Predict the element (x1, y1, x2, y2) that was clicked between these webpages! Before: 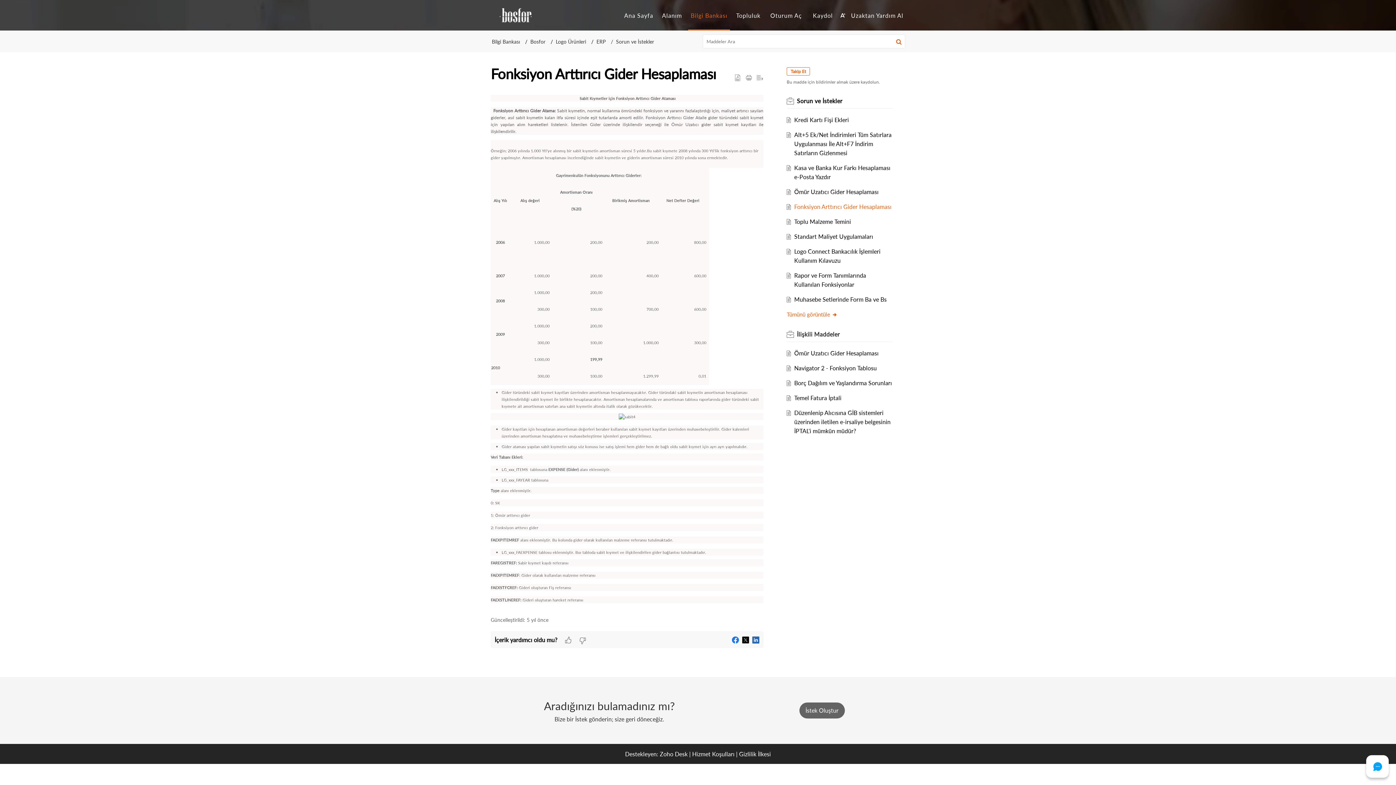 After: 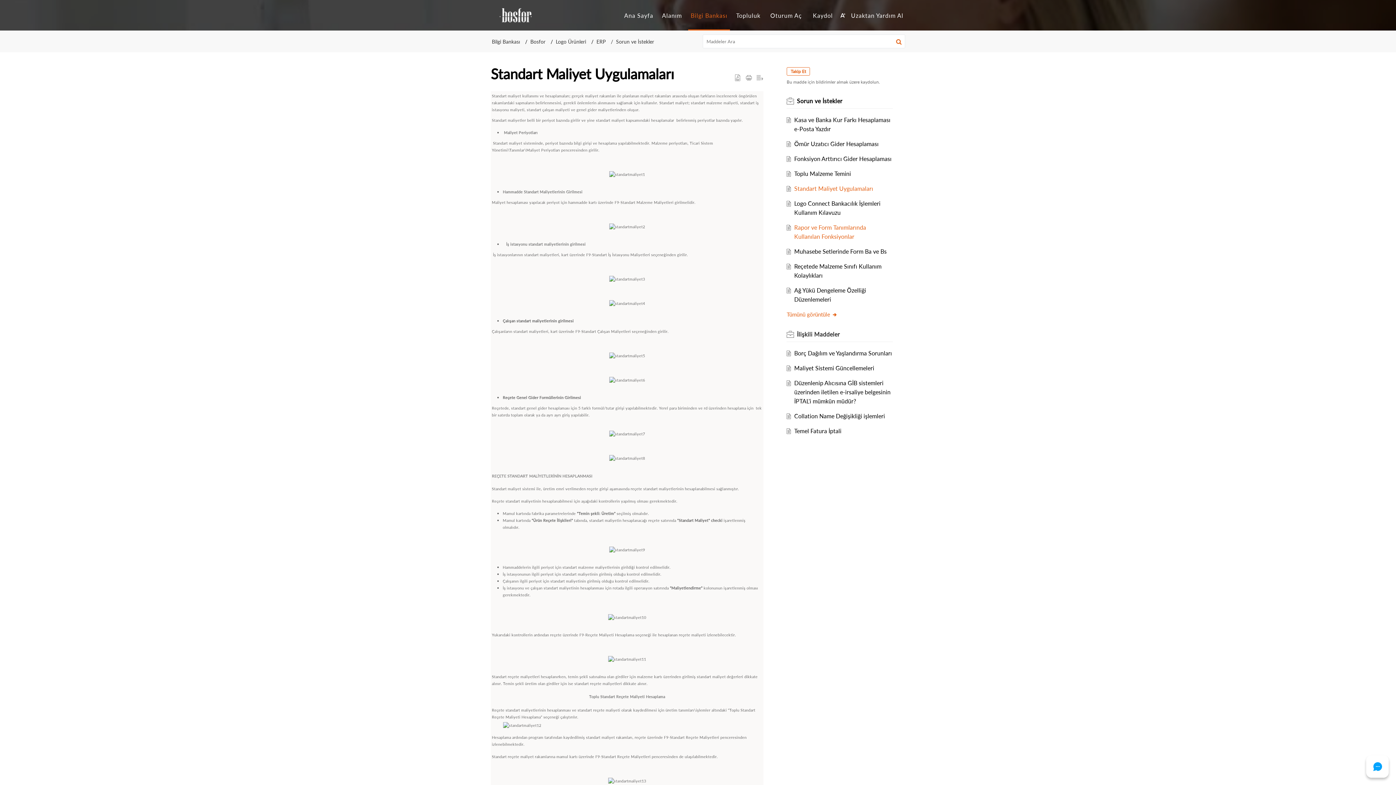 Action: label: Standart Maliyet Uygulamaları bbox: (794, 233, 873, 240)